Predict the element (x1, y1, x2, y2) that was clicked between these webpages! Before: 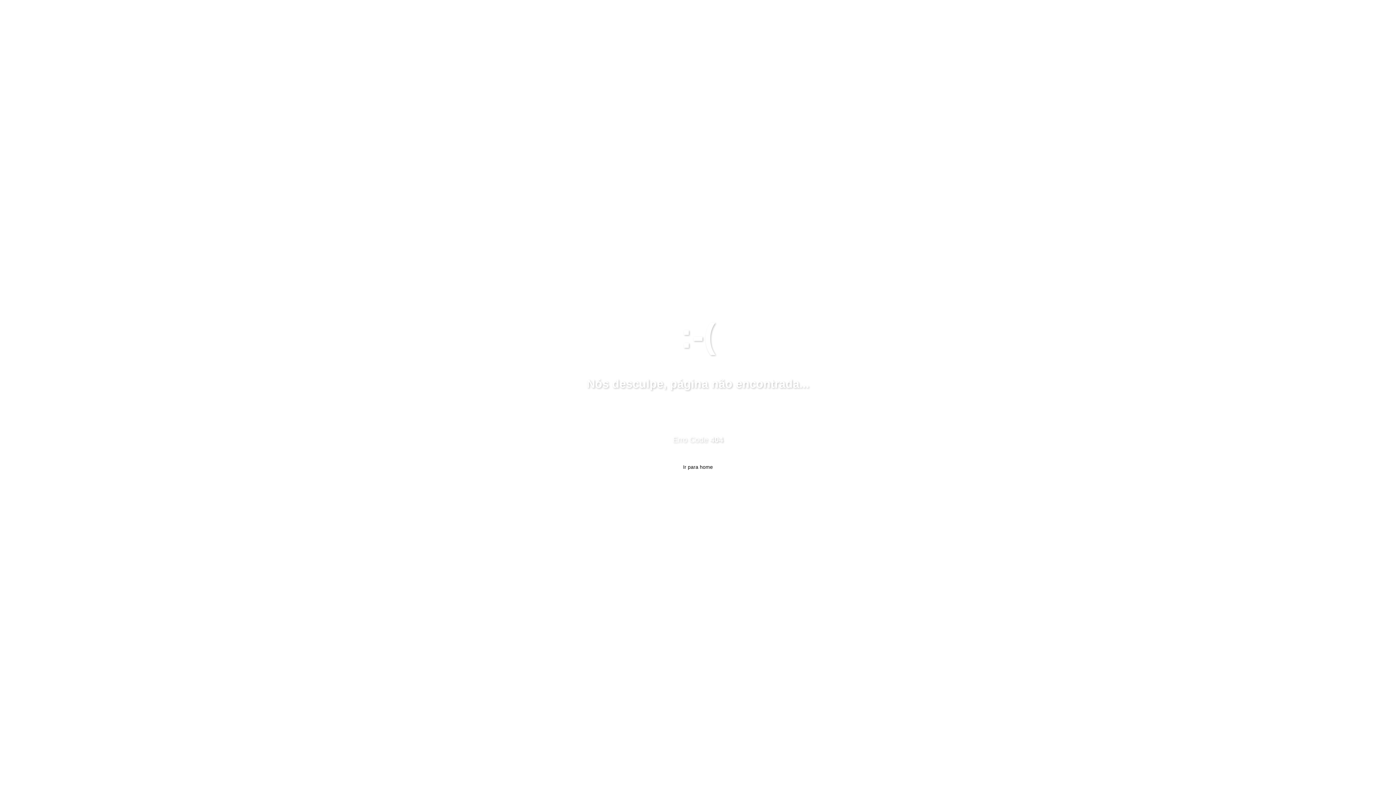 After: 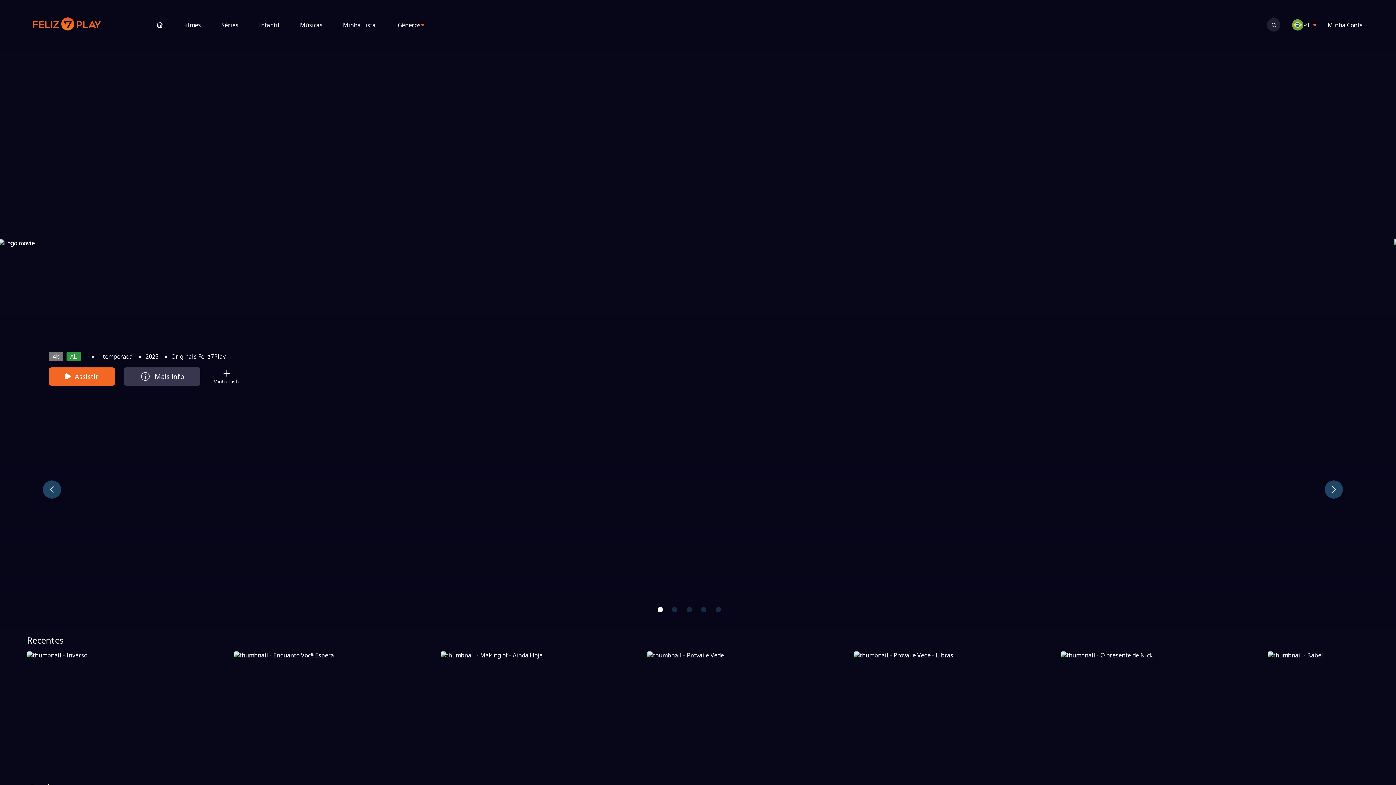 Action: bbox: (677, 457, 718, 476) label: Ir para home